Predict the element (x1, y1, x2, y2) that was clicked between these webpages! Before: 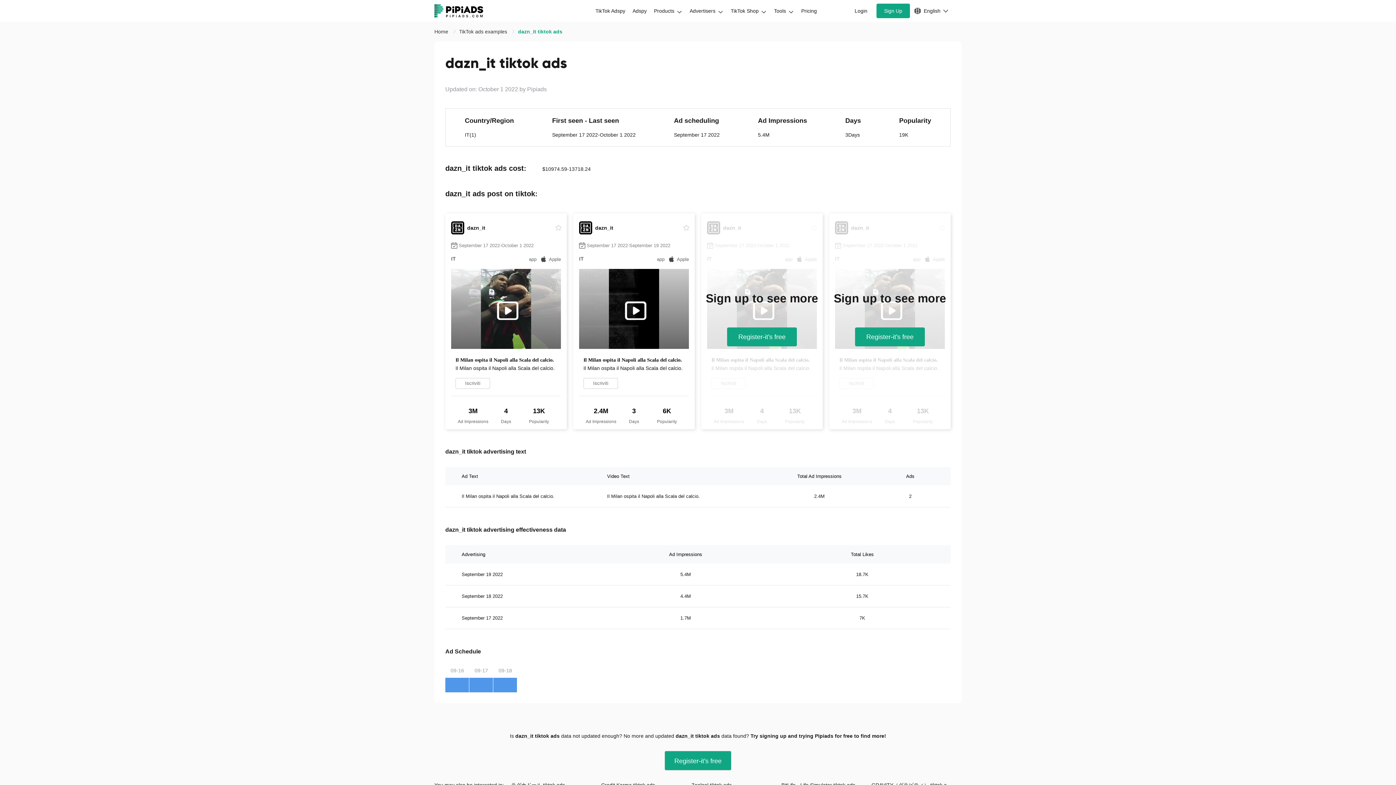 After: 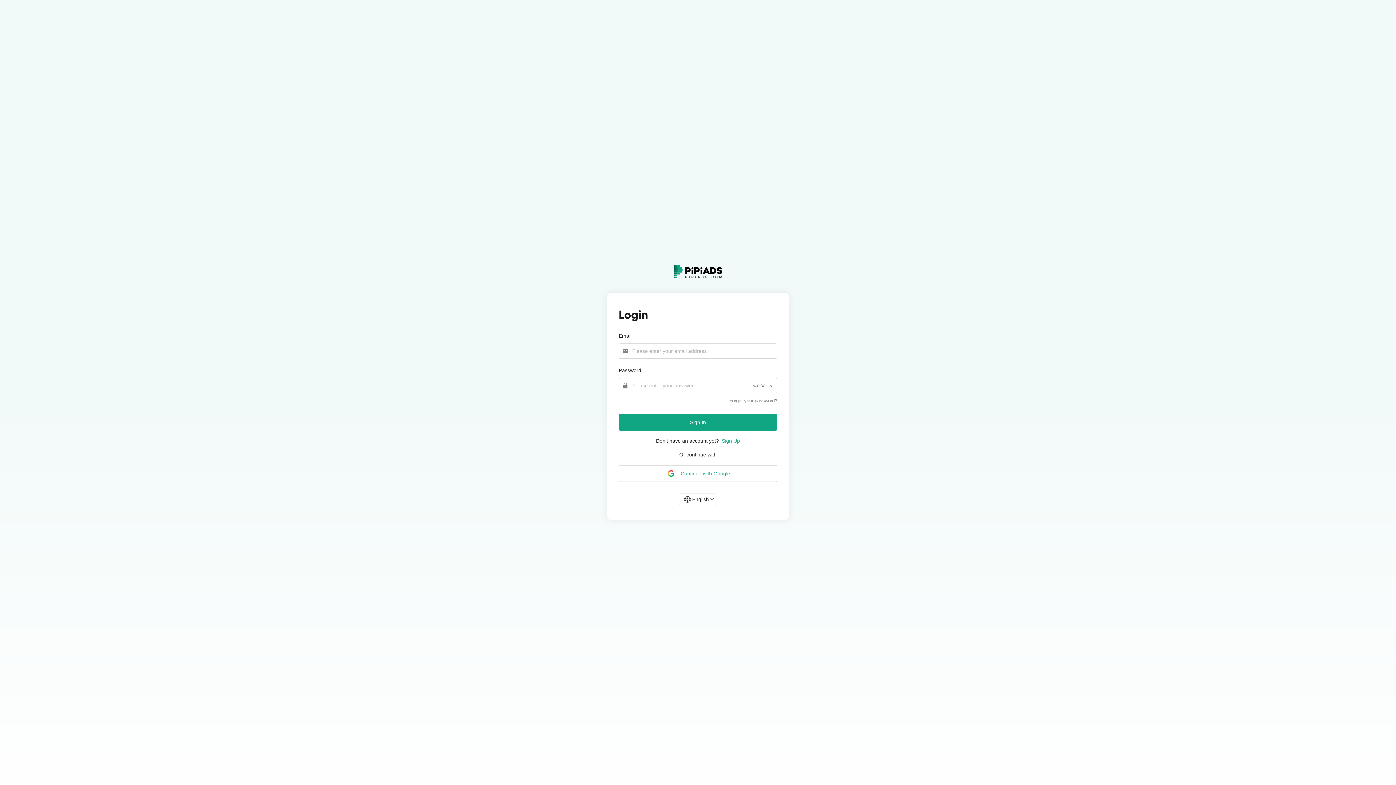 Action: label: Register-it's free bbox: (664, 751, 731, 770)